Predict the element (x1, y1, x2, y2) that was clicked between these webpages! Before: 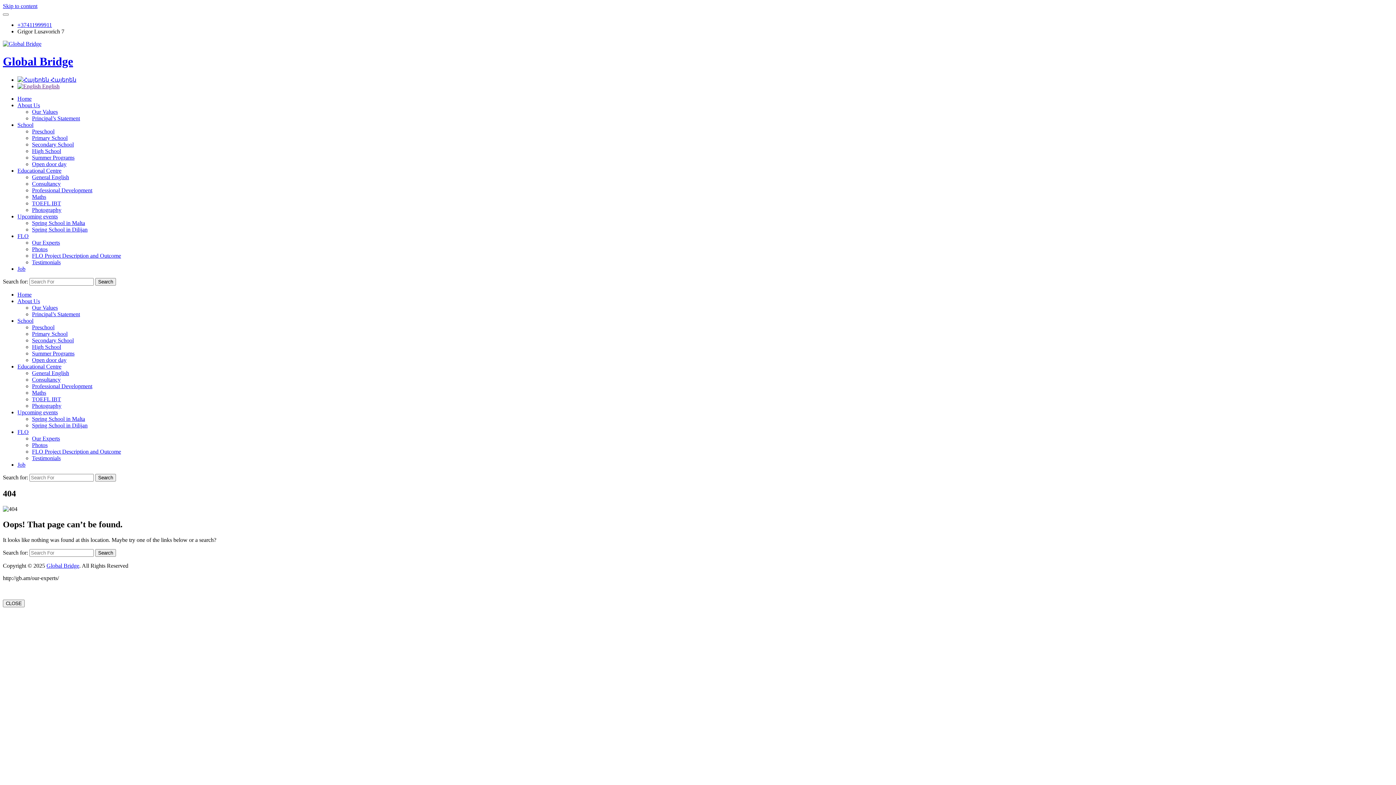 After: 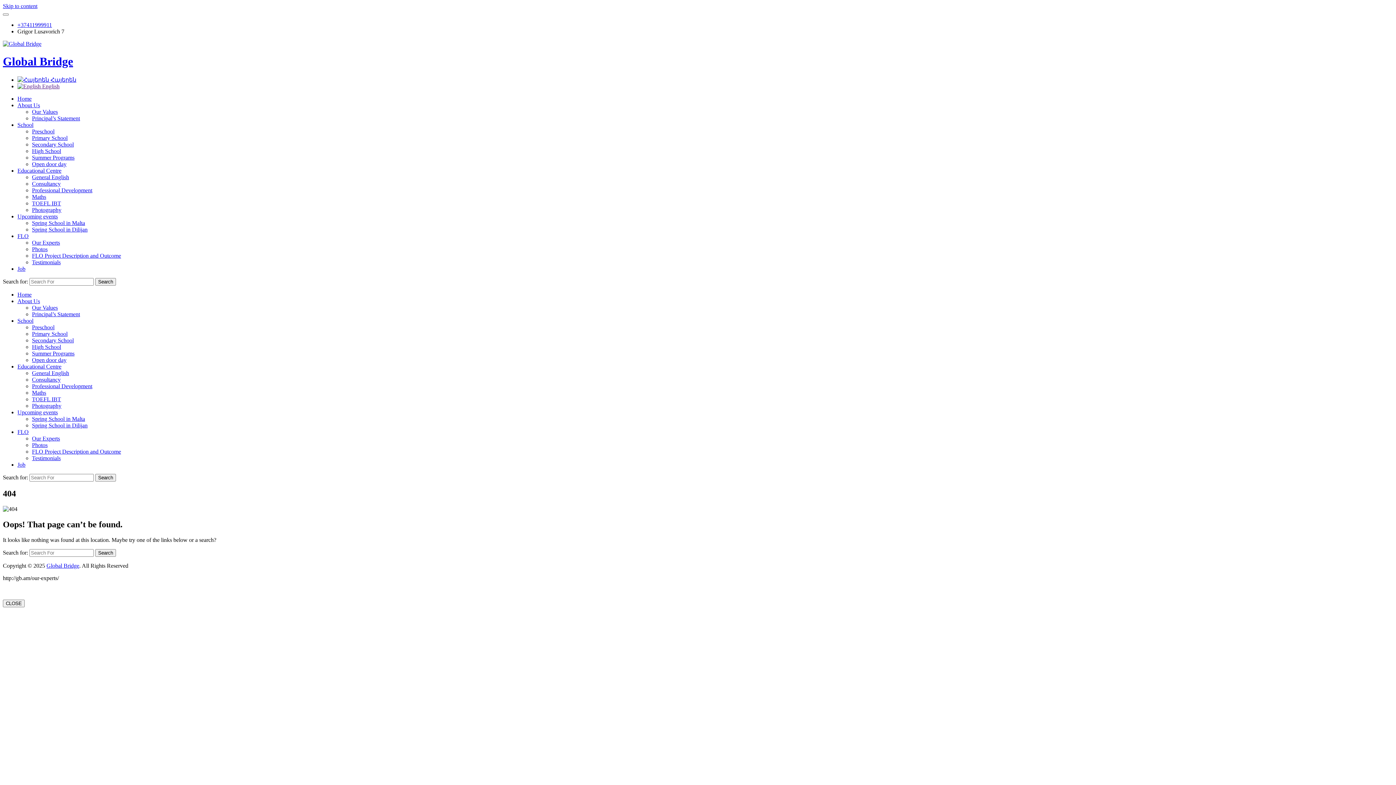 Action: label: +37411999911 bbox: (17, 21, 52, 28)